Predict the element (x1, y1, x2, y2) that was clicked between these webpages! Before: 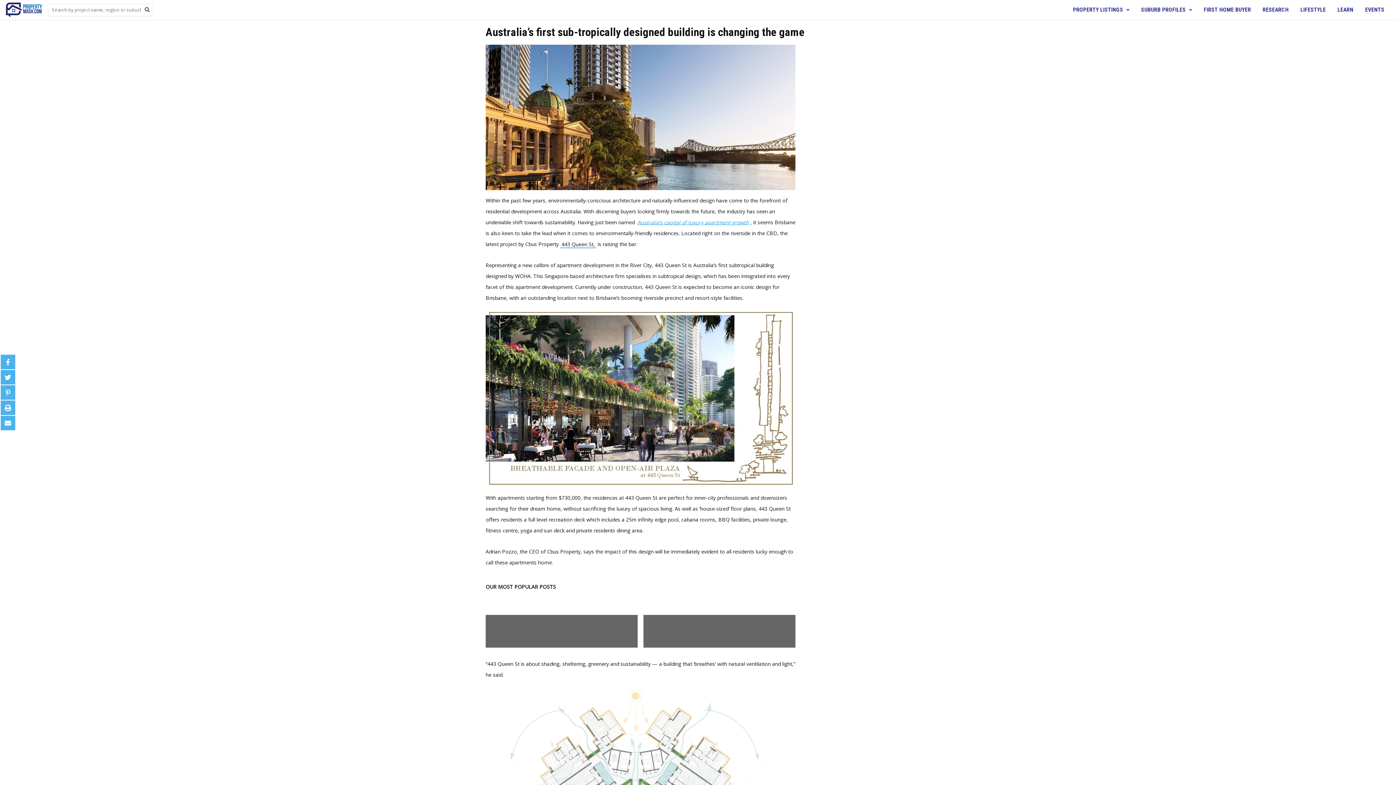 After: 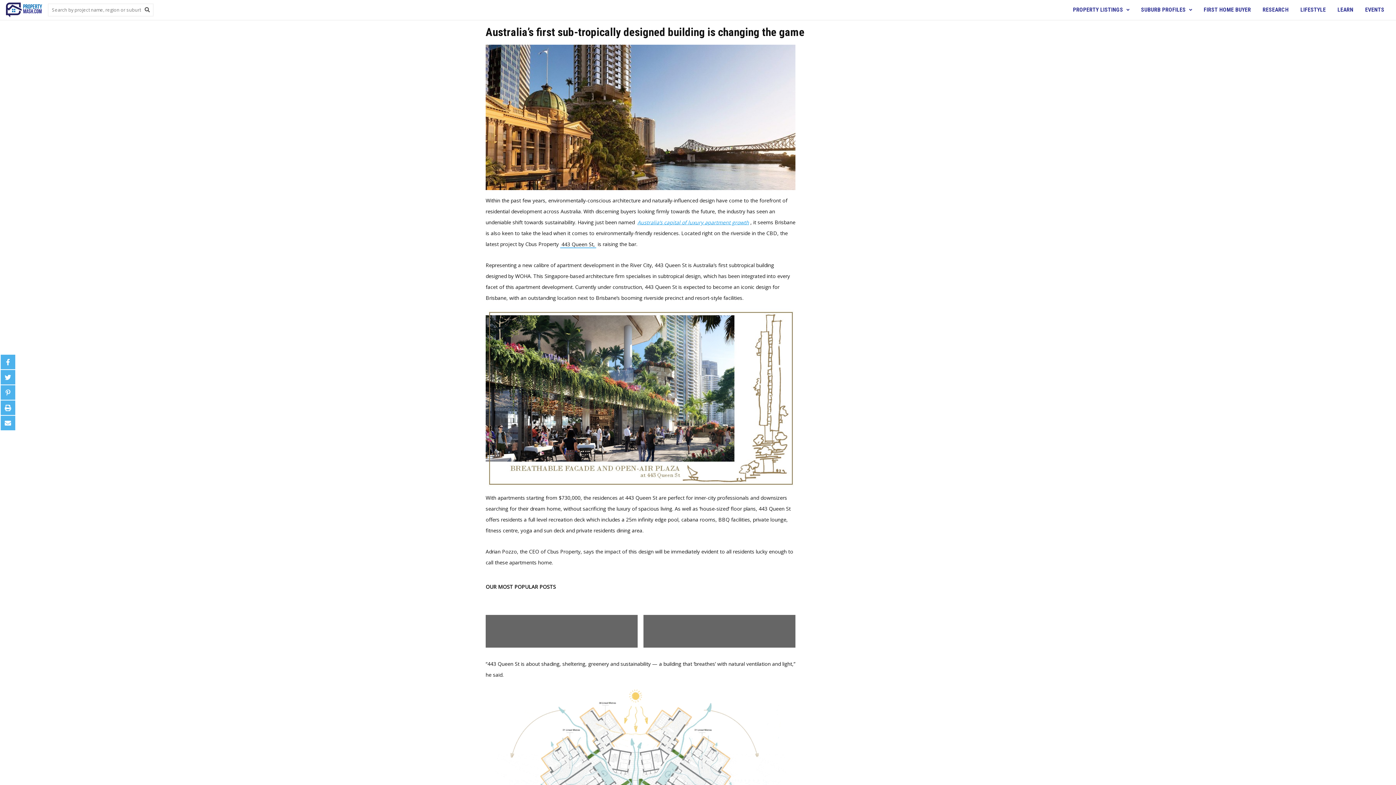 Action: bbox: (643, 593, 795, 647)